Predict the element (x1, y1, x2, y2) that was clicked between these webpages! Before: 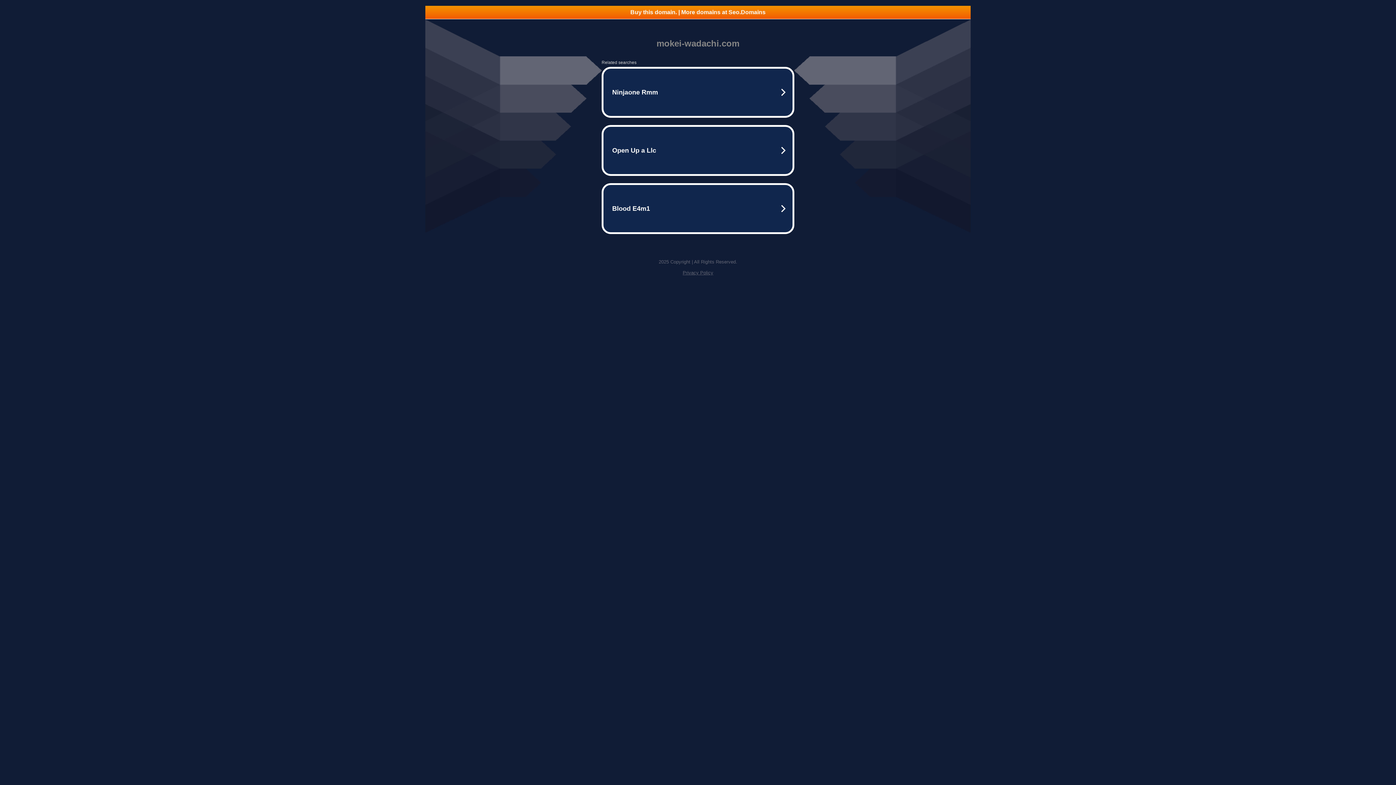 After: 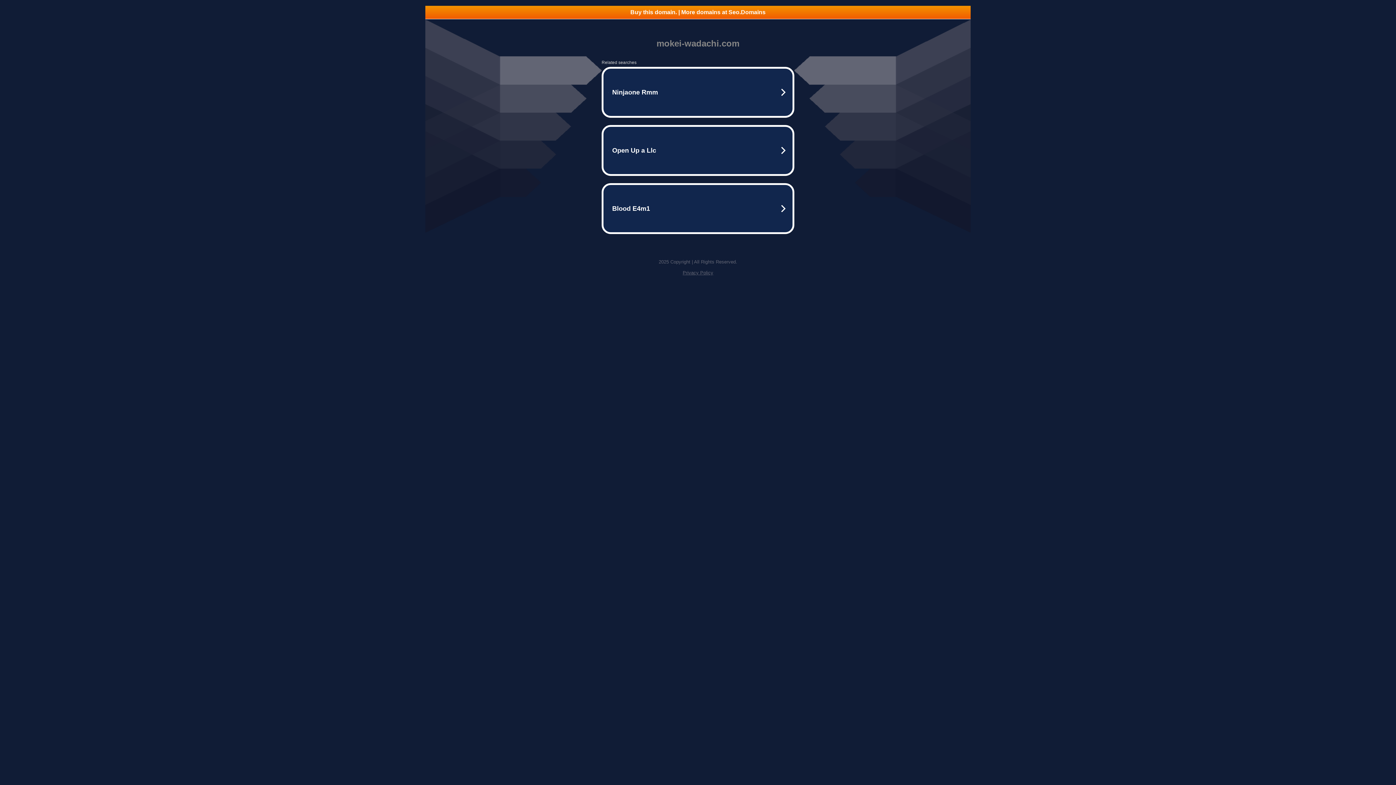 Action: bbox: (682, 270, 713, 275) label: Privacy Policy